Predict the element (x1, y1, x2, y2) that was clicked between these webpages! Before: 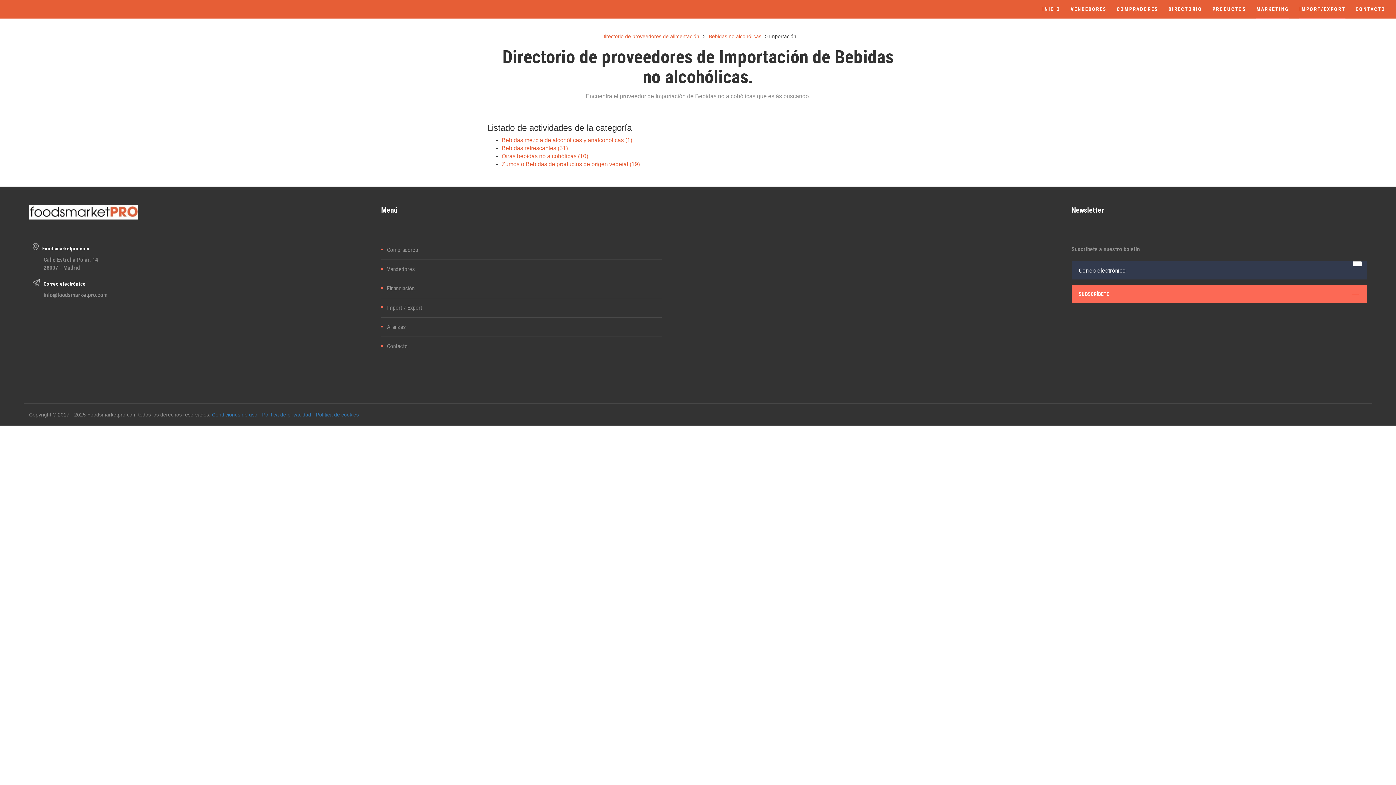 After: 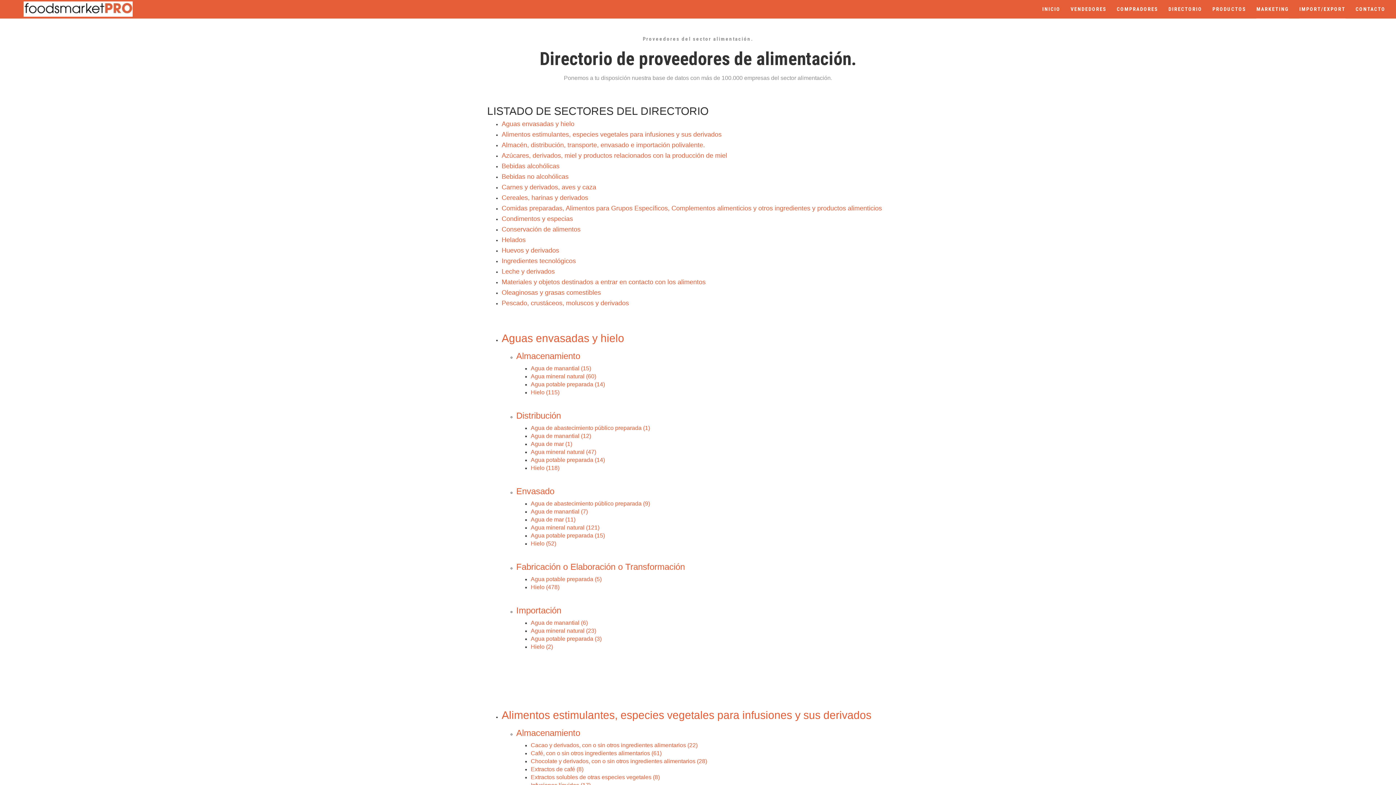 Action: bbox: (601, 33, 699, 39) label: Directorio de proveedores de alimentación